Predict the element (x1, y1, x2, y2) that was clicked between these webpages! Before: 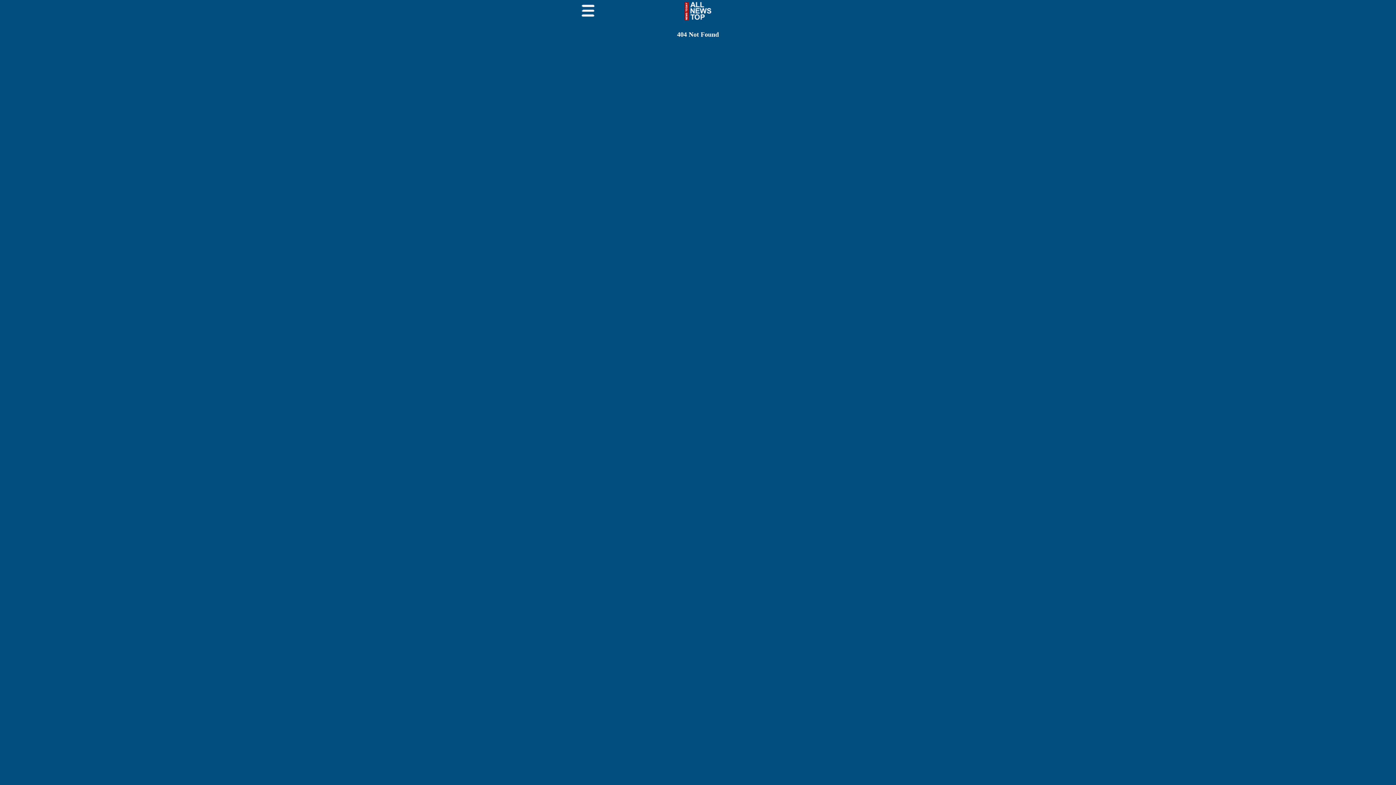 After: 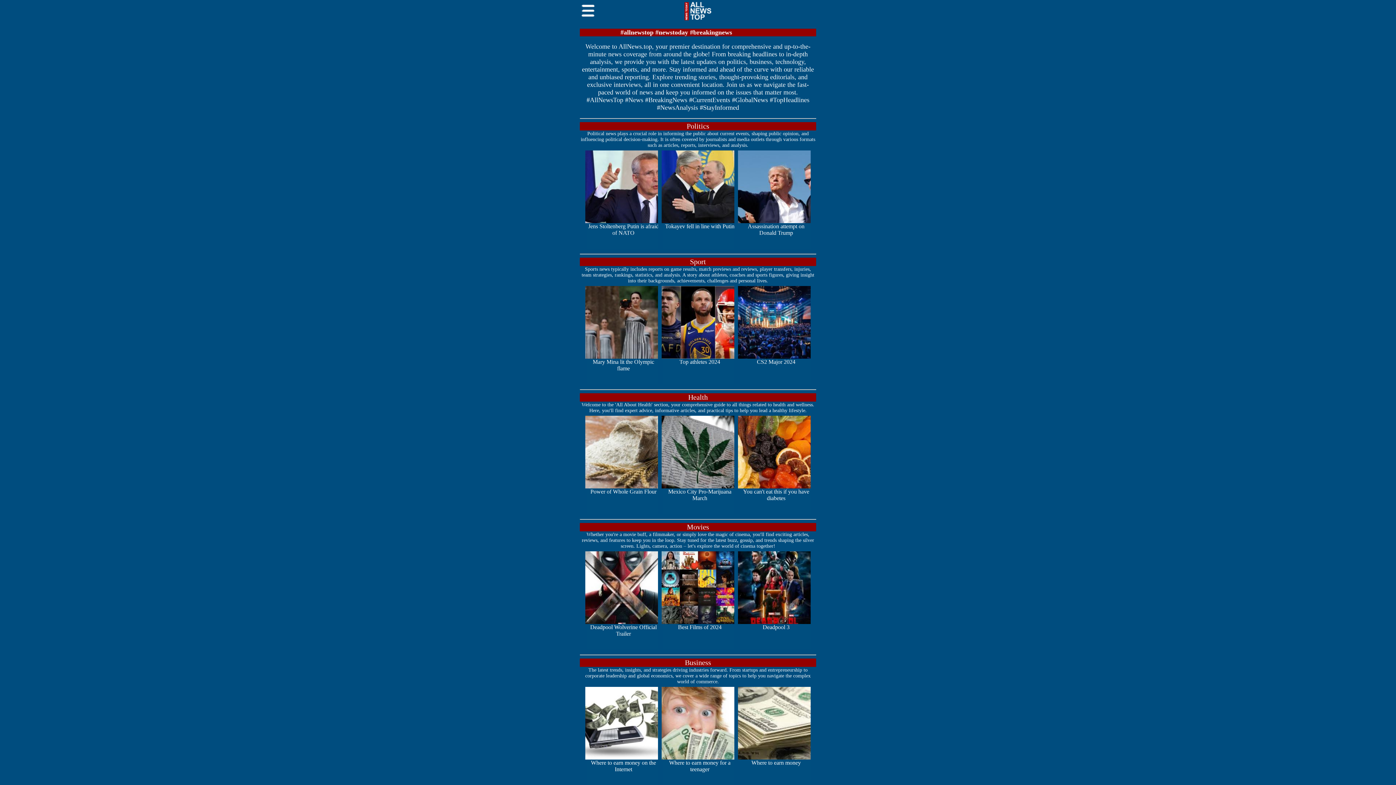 Action: bbox: (682, 17, 713, 23)